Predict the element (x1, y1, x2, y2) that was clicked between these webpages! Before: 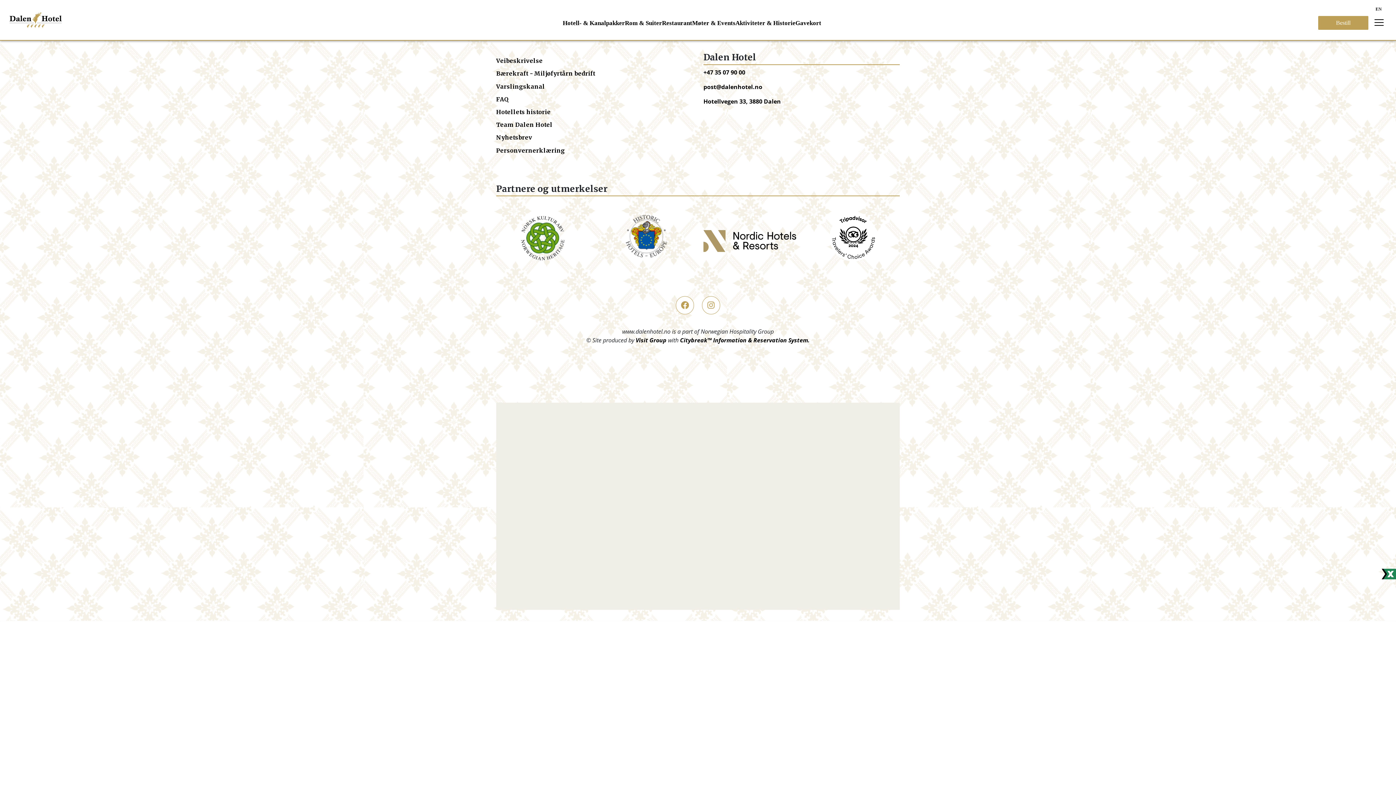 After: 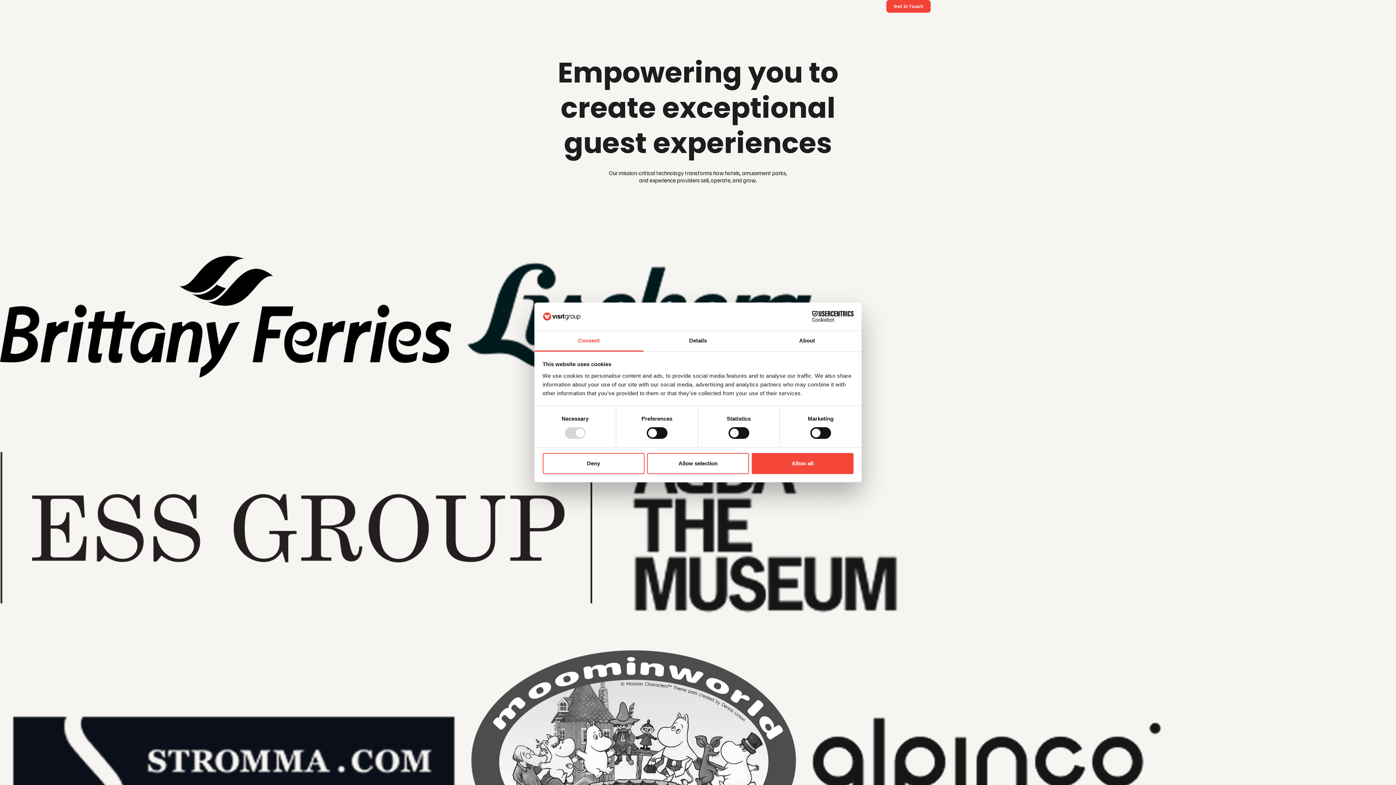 Action: bbox: (635, 336, 666, 344) label: Visit Group